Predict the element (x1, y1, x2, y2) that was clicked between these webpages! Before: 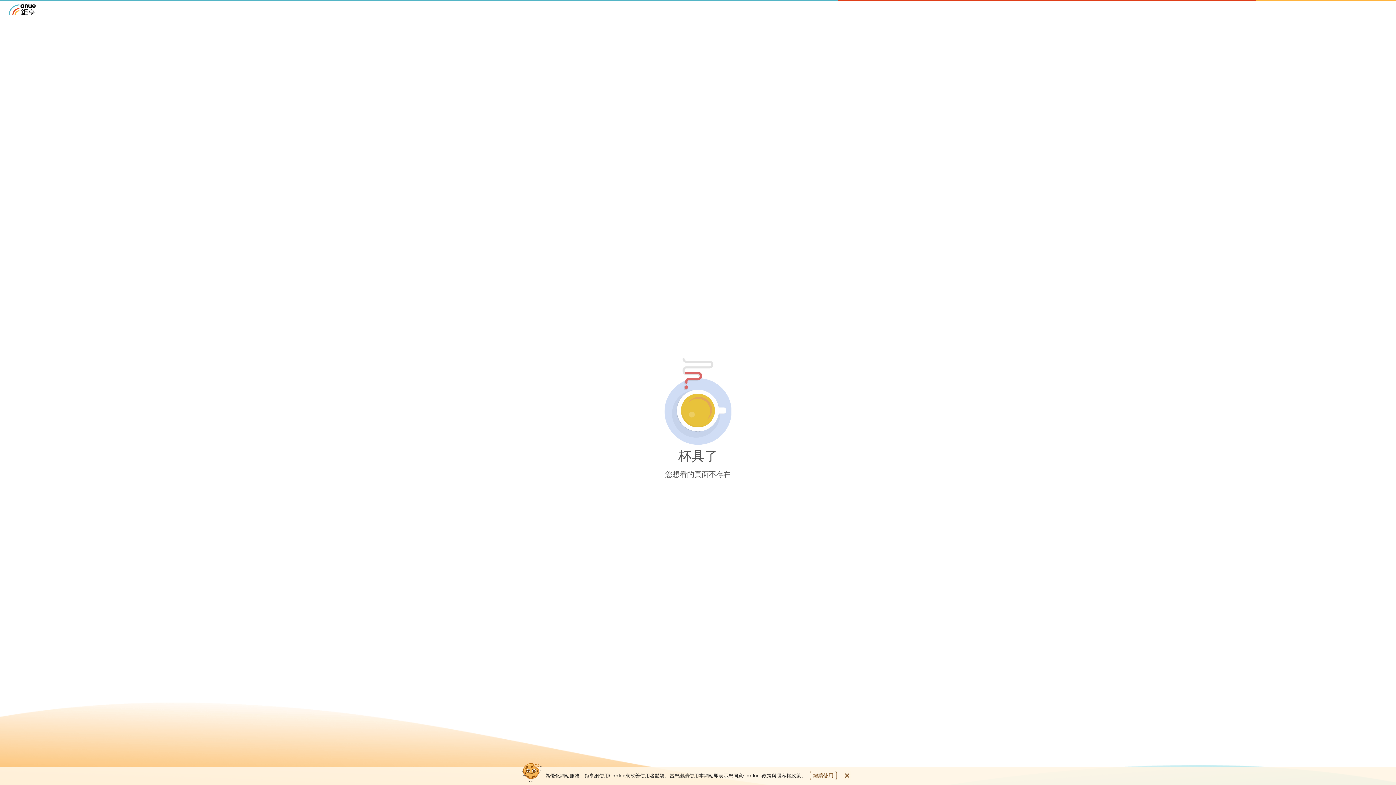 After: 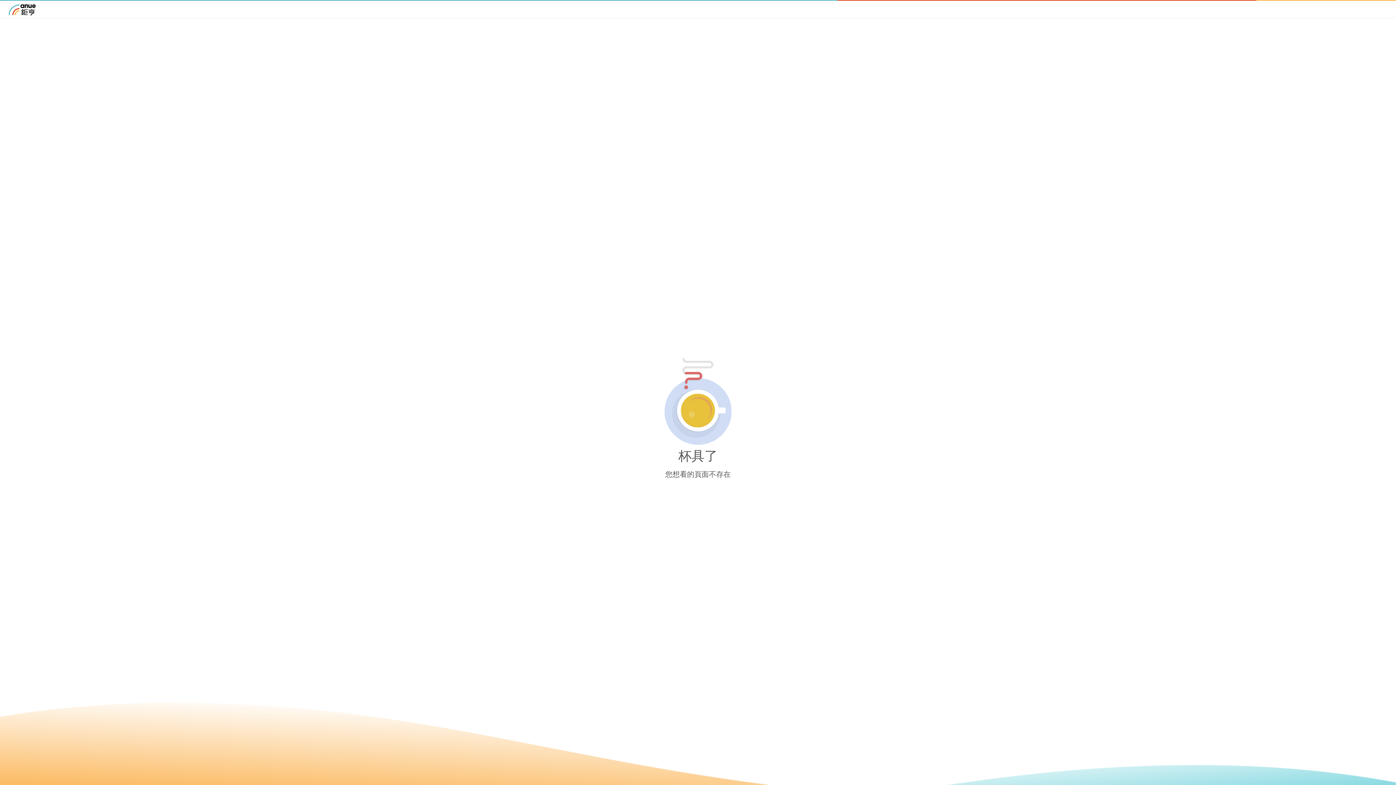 Action: bbox: (842, 771, 851, 780)